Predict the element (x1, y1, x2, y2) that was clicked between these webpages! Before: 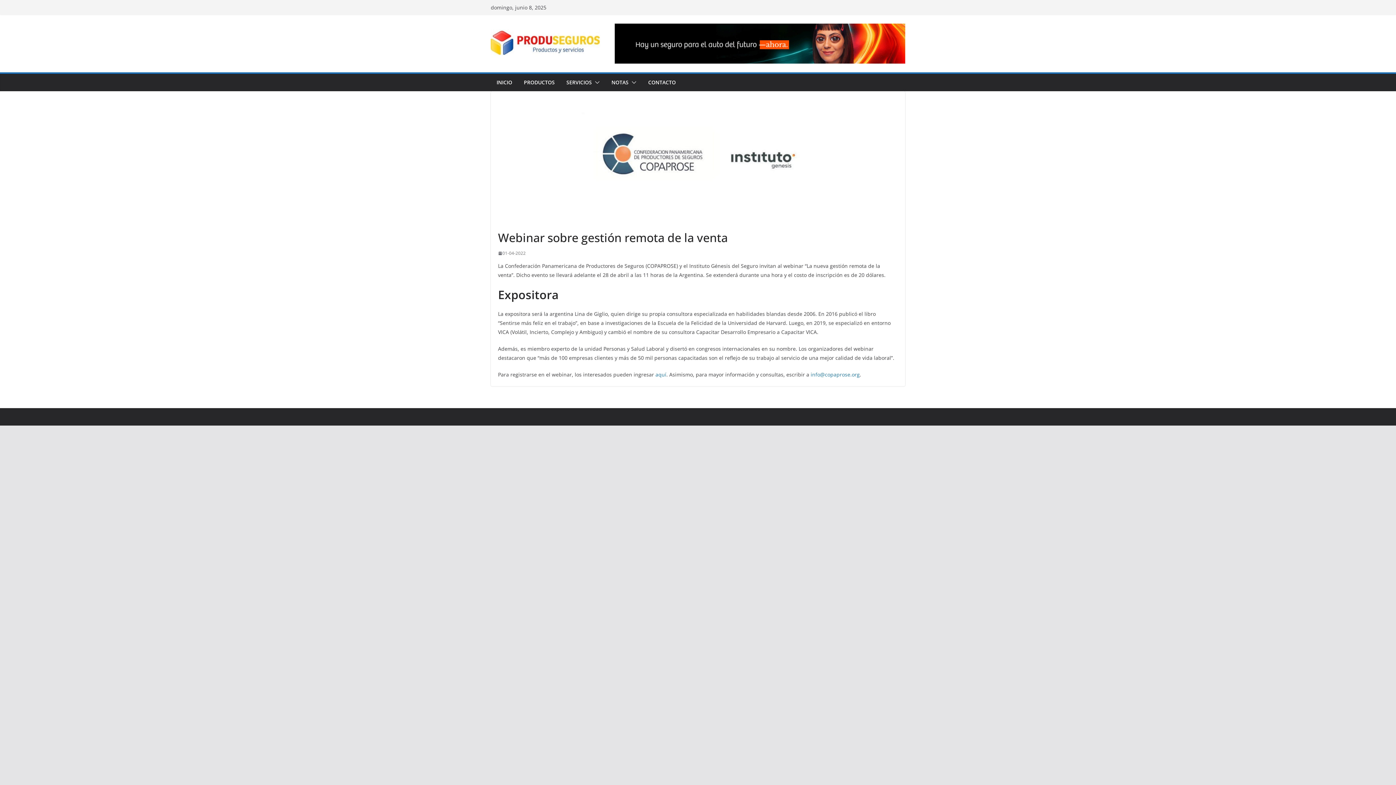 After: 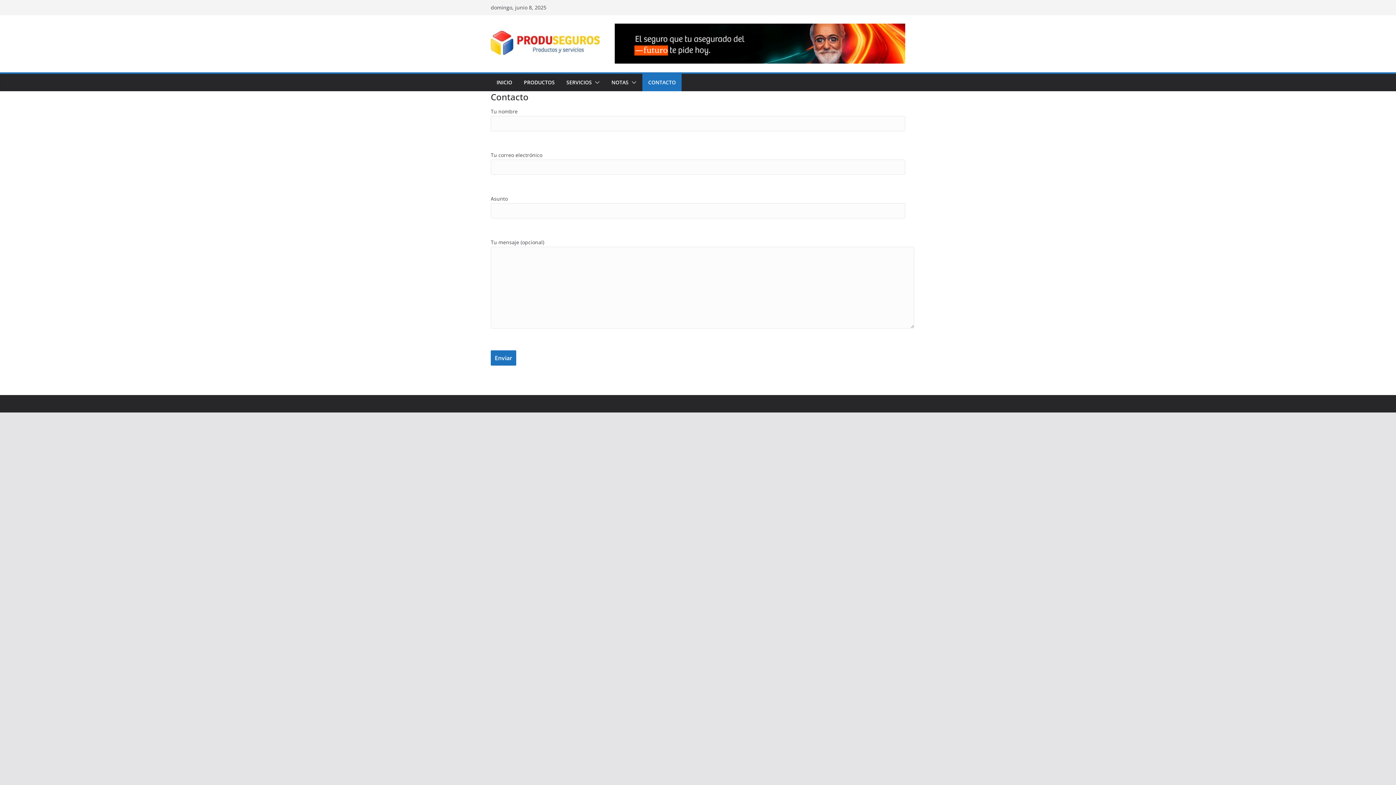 Action: bbox: (648, 77, 676, 87) label: CONTACTO